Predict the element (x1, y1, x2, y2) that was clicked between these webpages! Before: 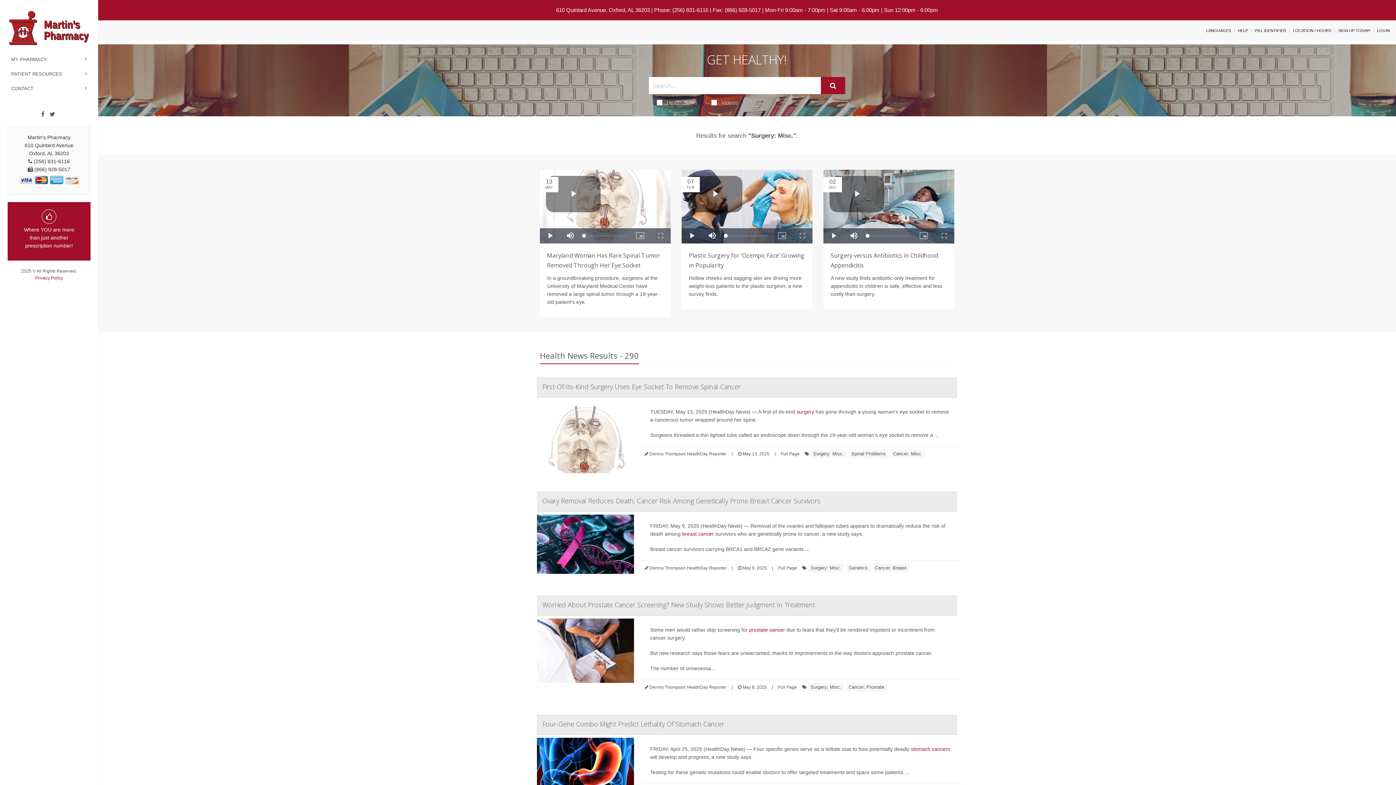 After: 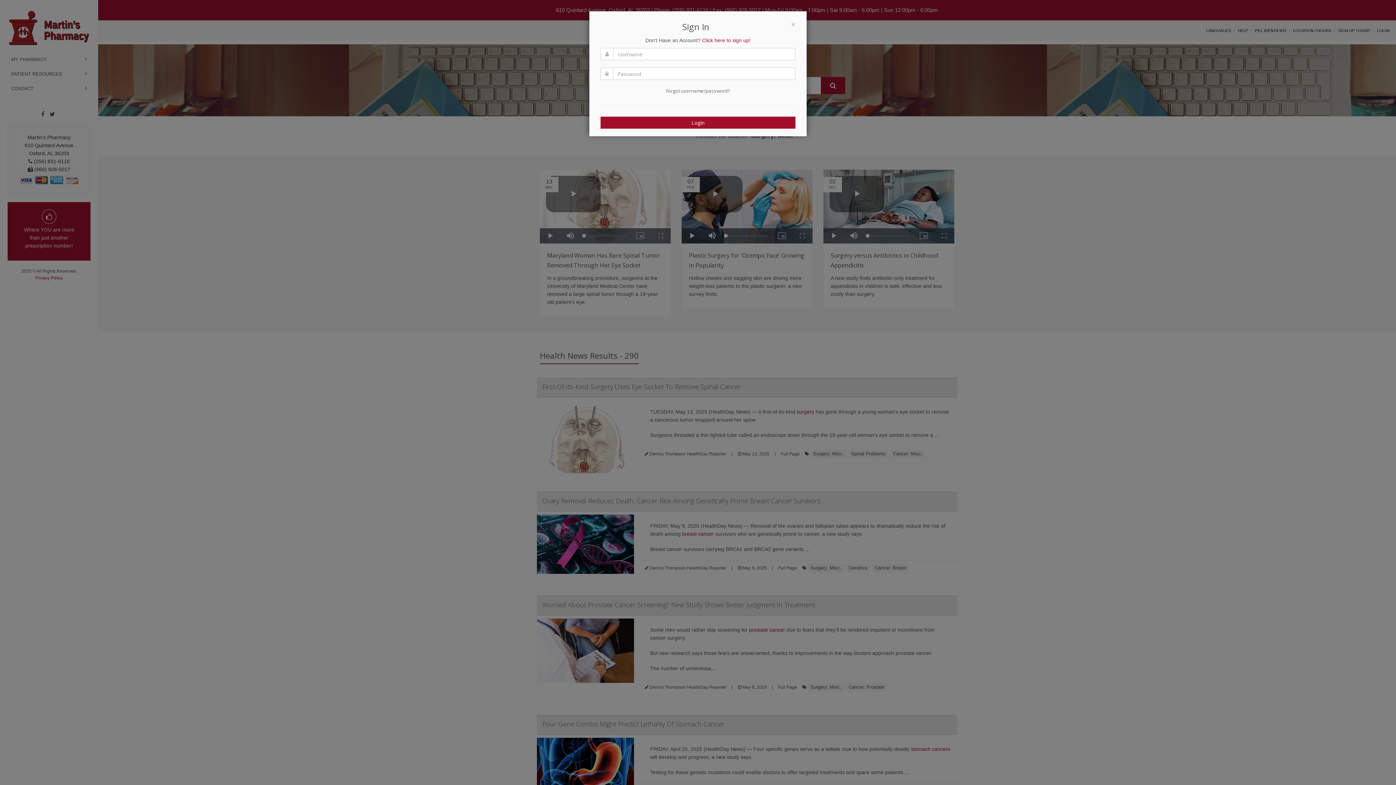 Action: bbox: (1377, 28, 1390, 32) label: LOGIN